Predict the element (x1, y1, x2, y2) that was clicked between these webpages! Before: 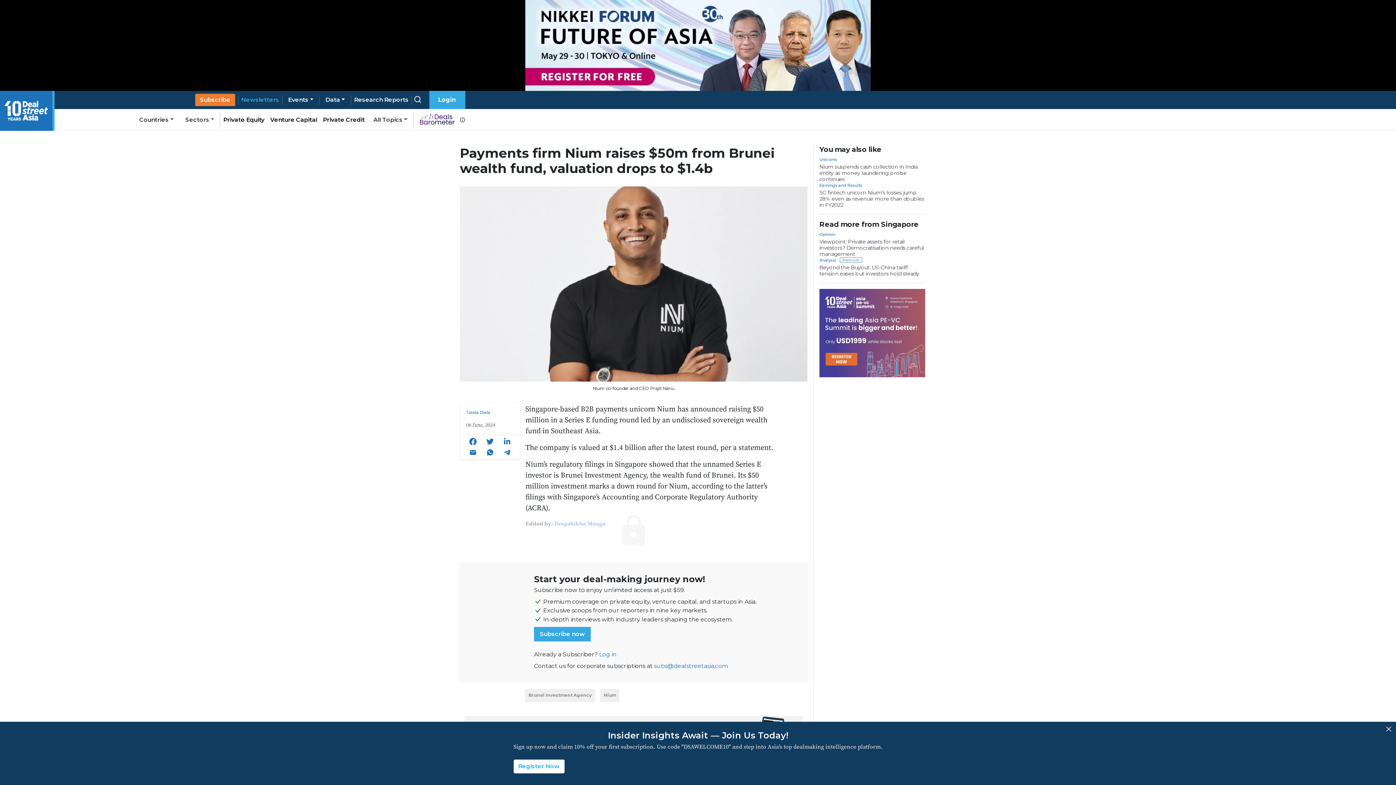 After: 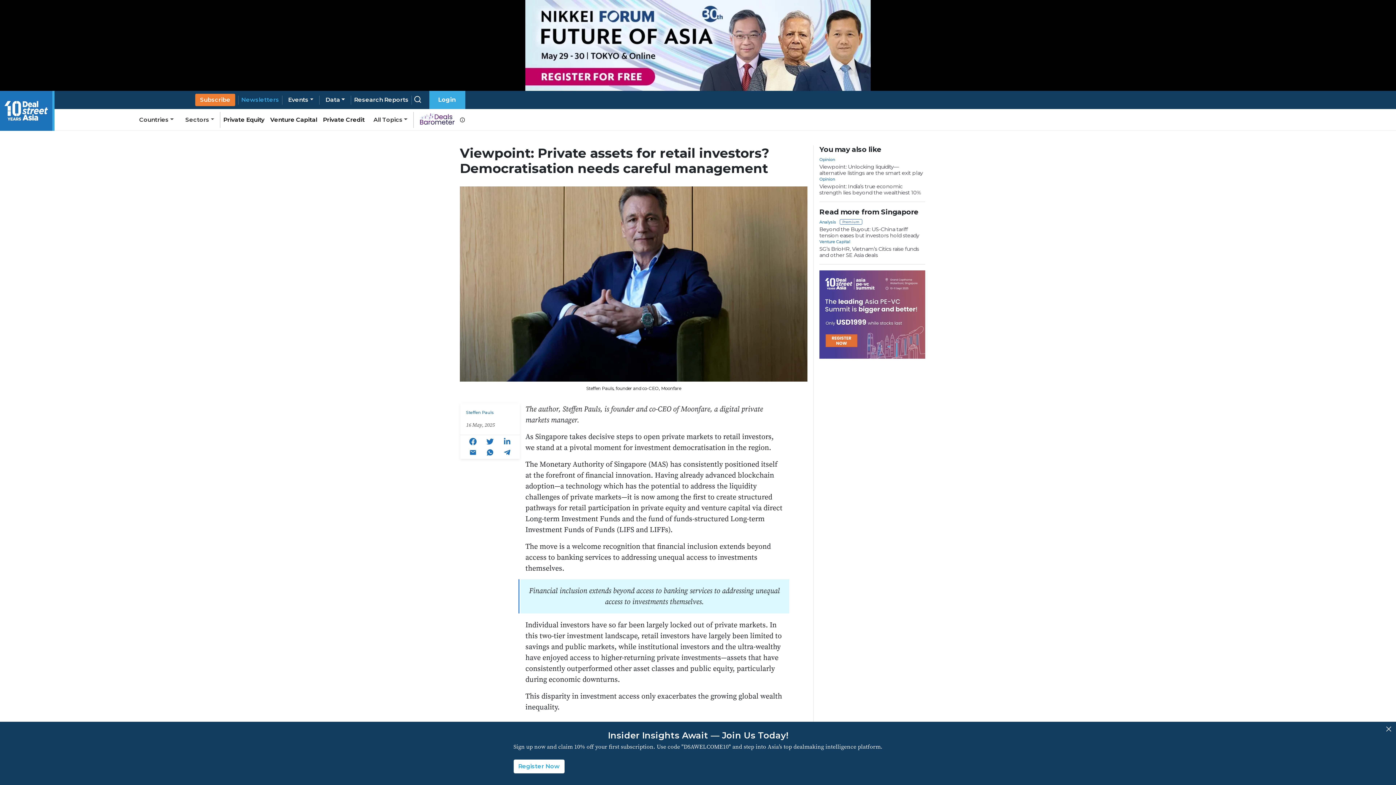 Action: label: Viewpoint: Private assets for retail investors? Democratisation needs careful management bbox: (819, 238, 925, 257)